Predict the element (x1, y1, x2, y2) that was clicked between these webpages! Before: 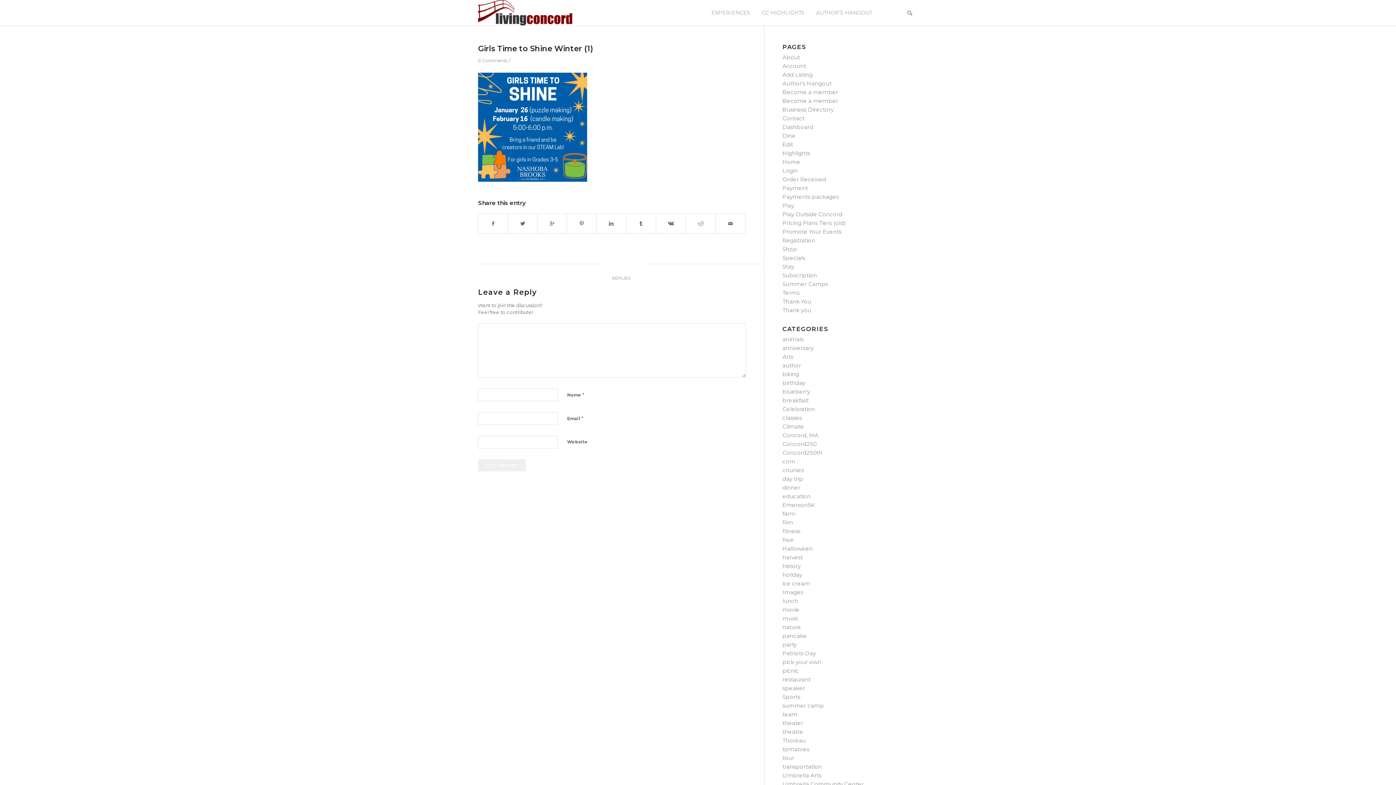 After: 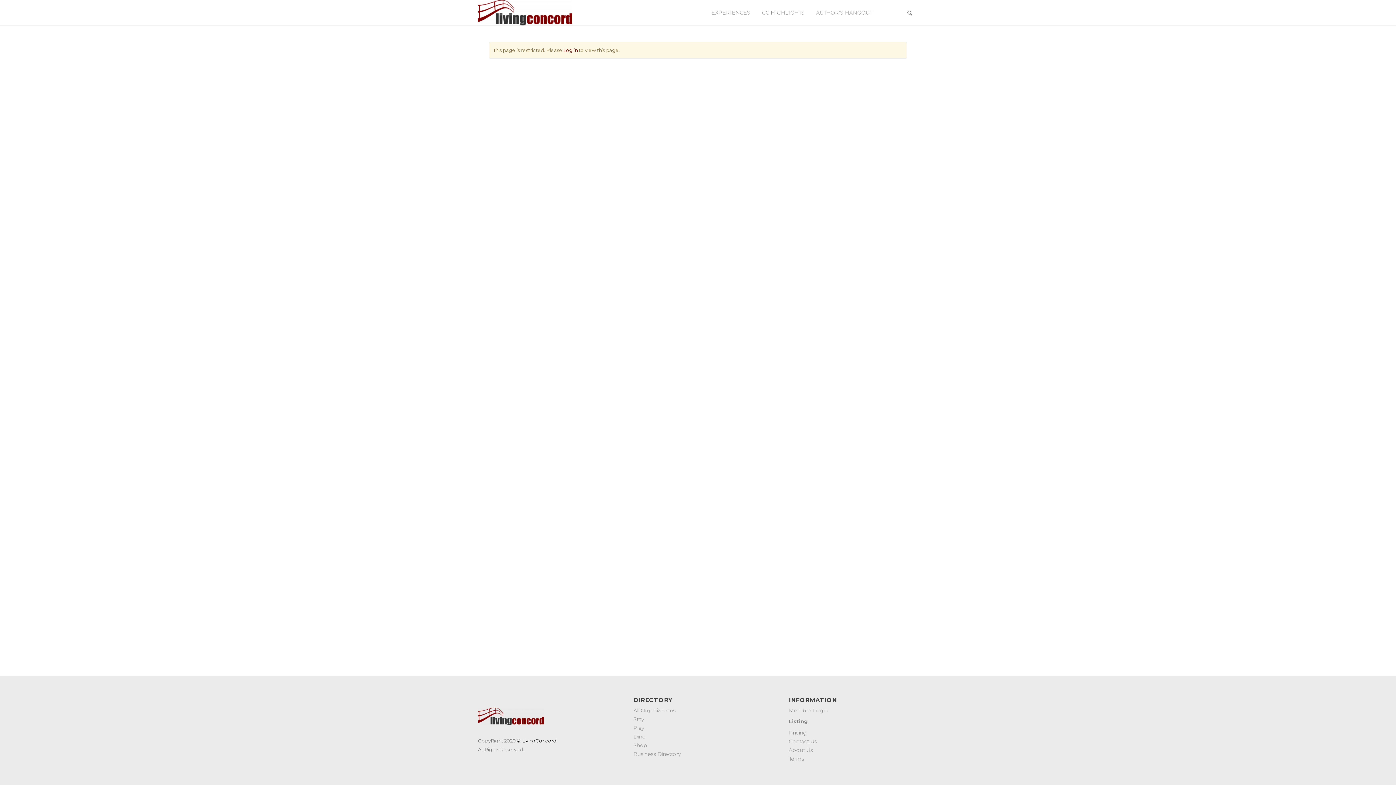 Action: label: Dashboard bbox: (782, 123, 813, 130)